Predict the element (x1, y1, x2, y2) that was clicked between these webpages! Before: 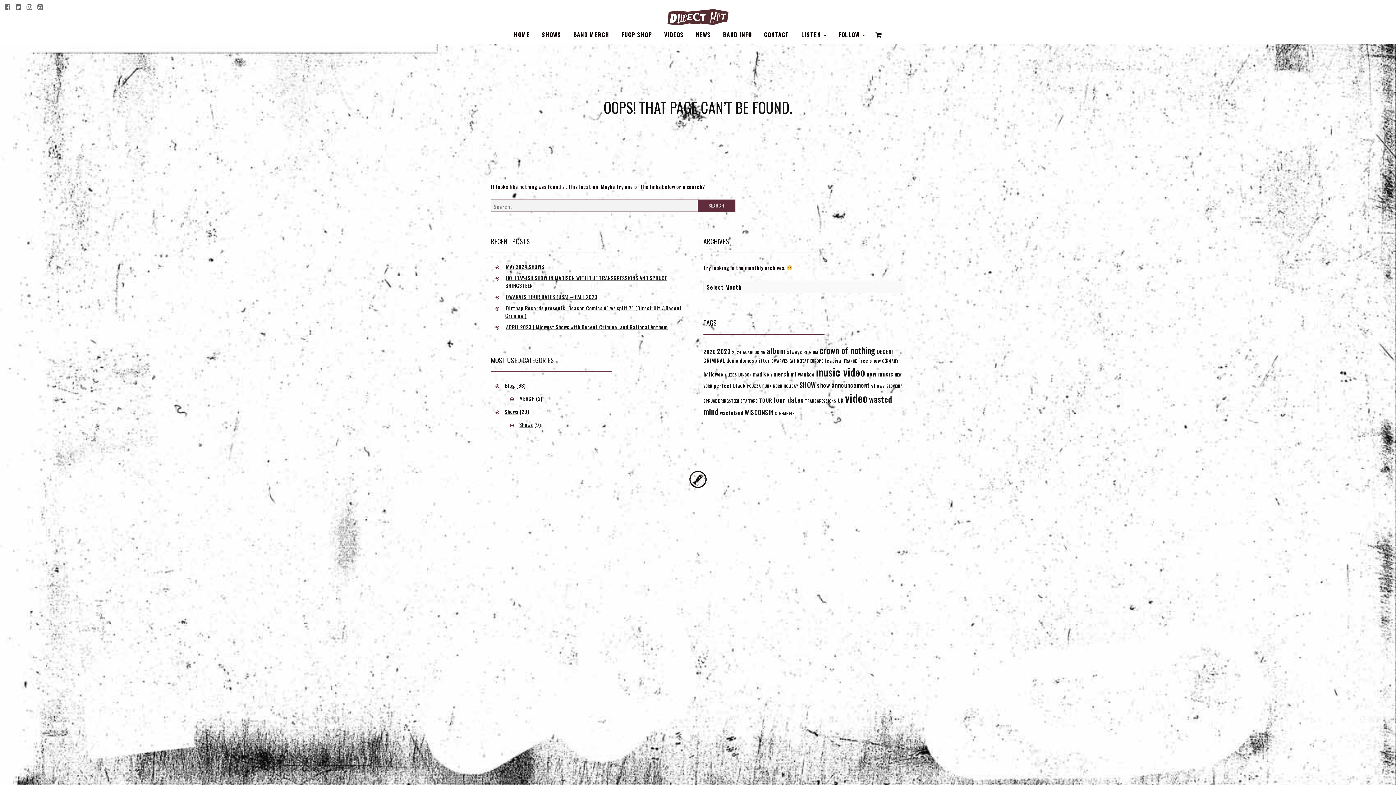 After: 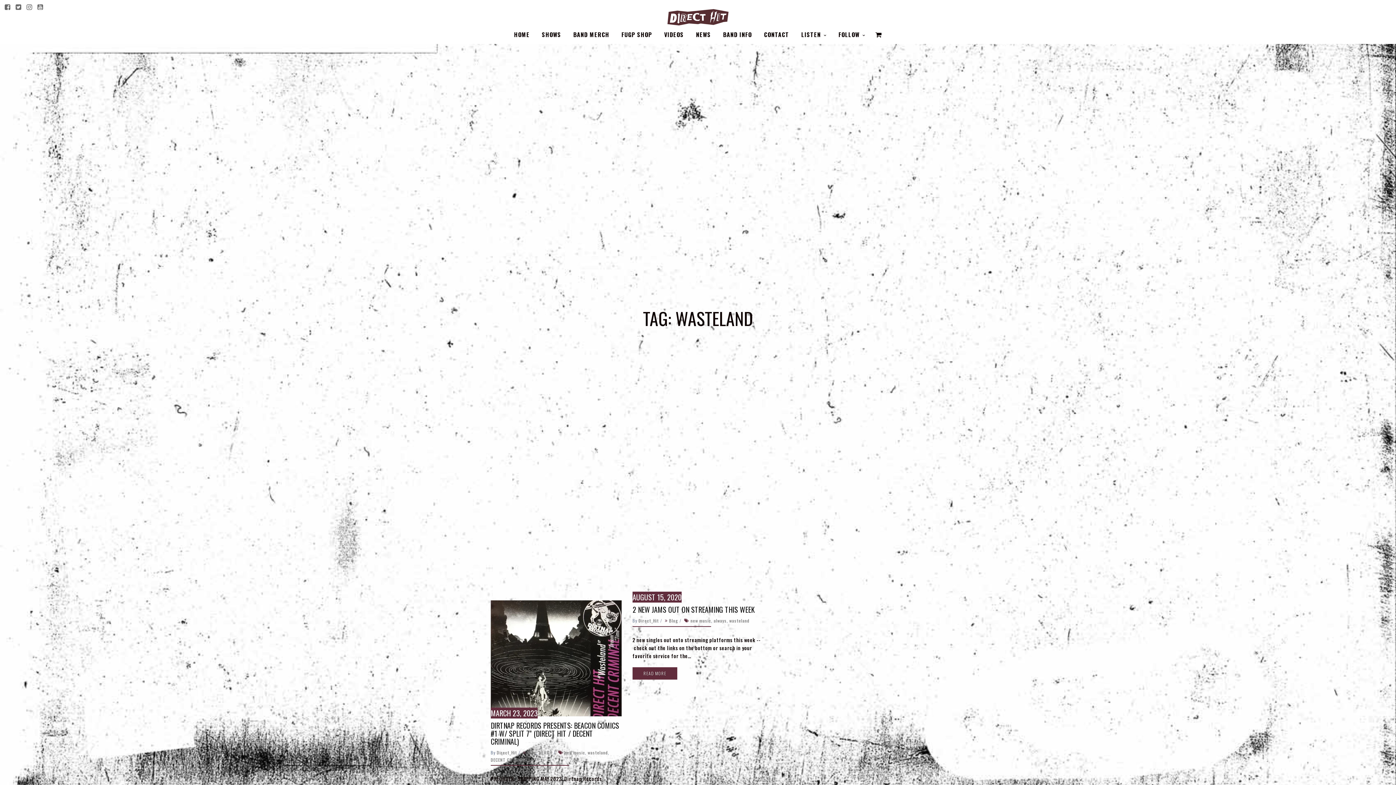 Action: label: wasteland (2 items) bbox: (720, 409, 743, 416)